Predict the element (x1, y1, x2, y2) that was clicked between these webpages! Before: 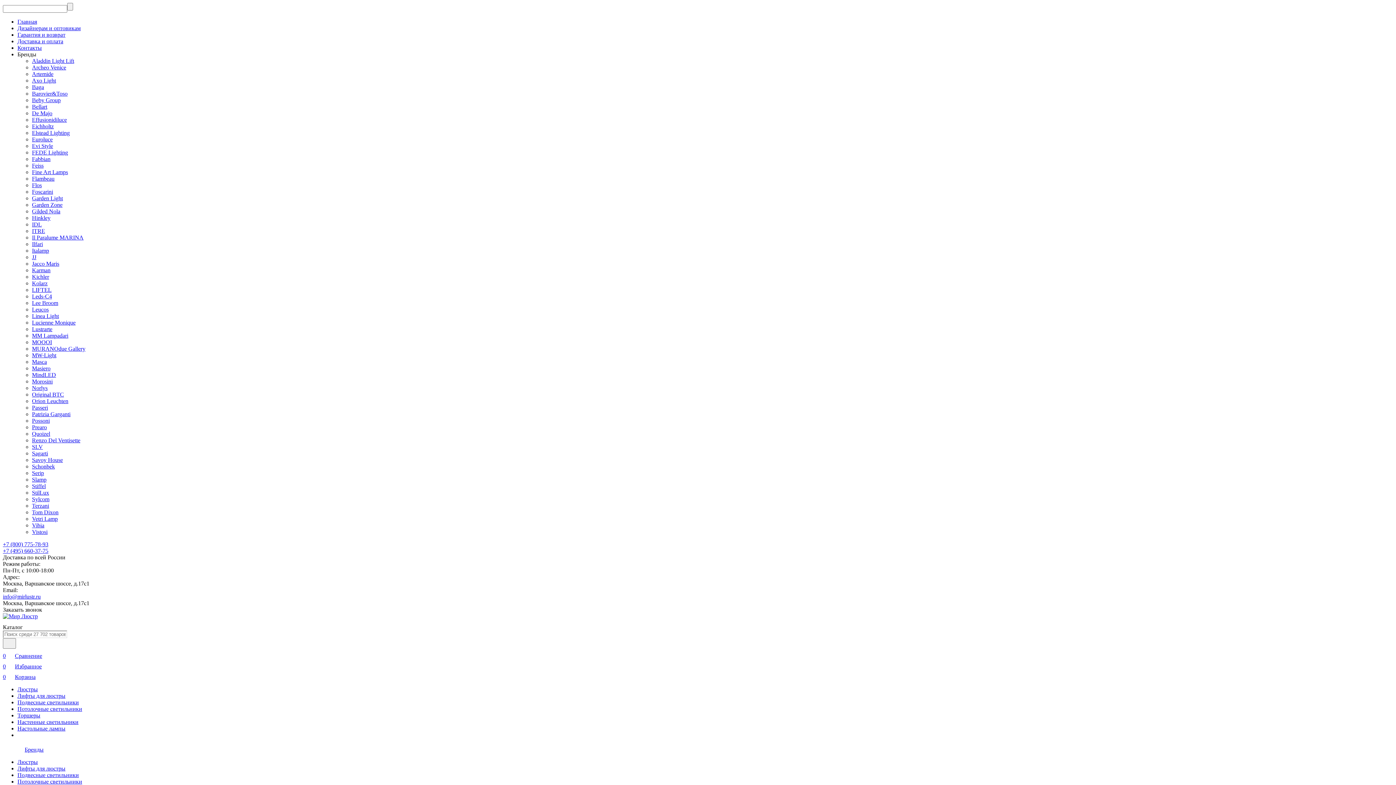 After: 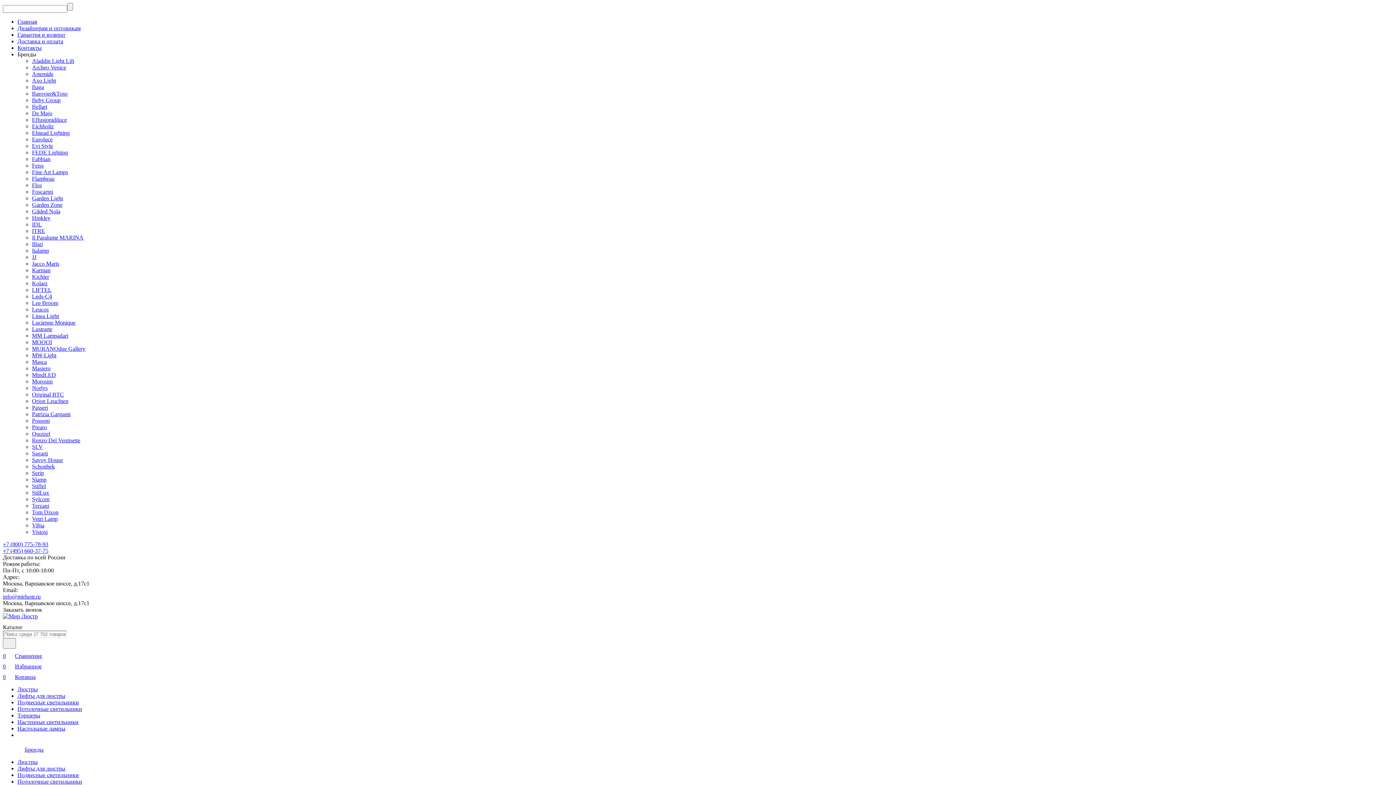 Action: bbox: (32, 64, 66, 70) label: Archeo Venice